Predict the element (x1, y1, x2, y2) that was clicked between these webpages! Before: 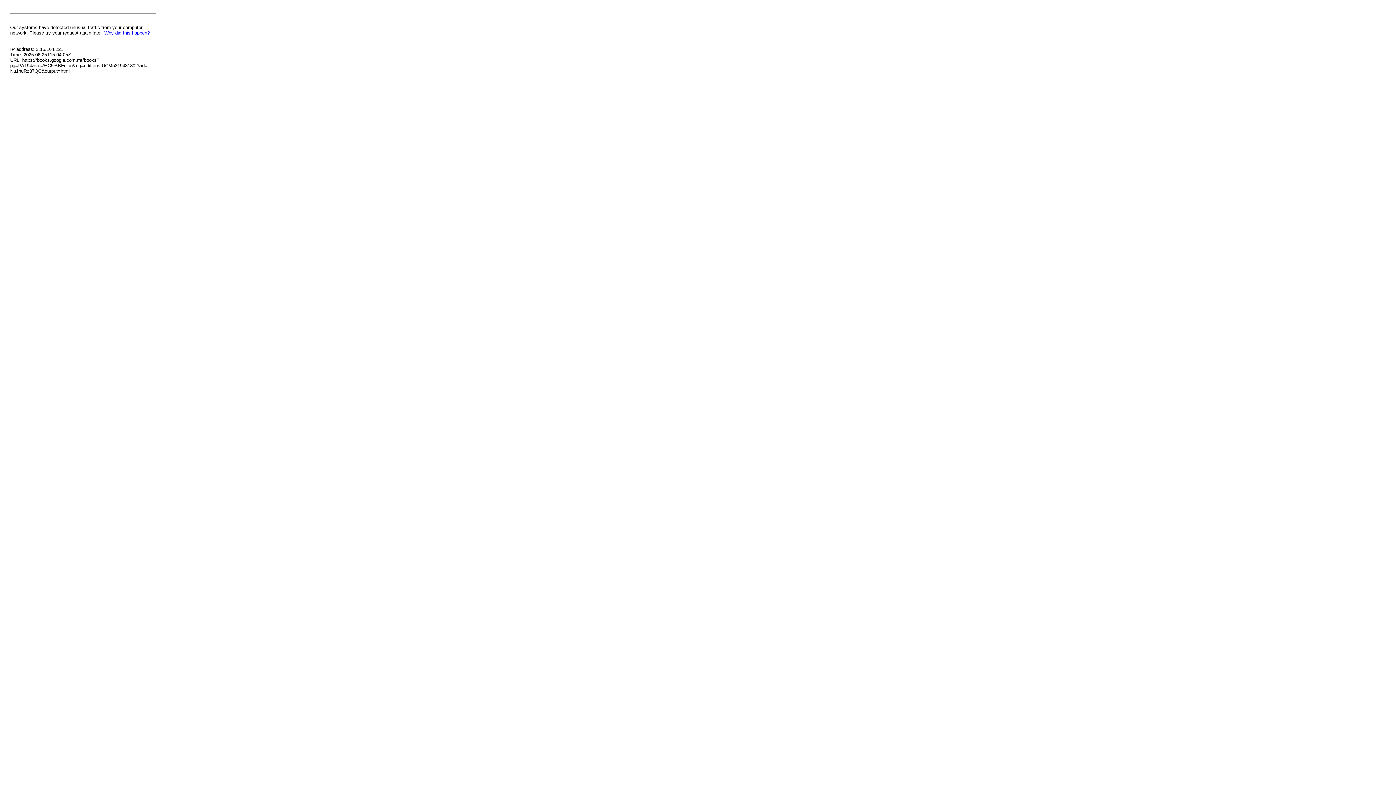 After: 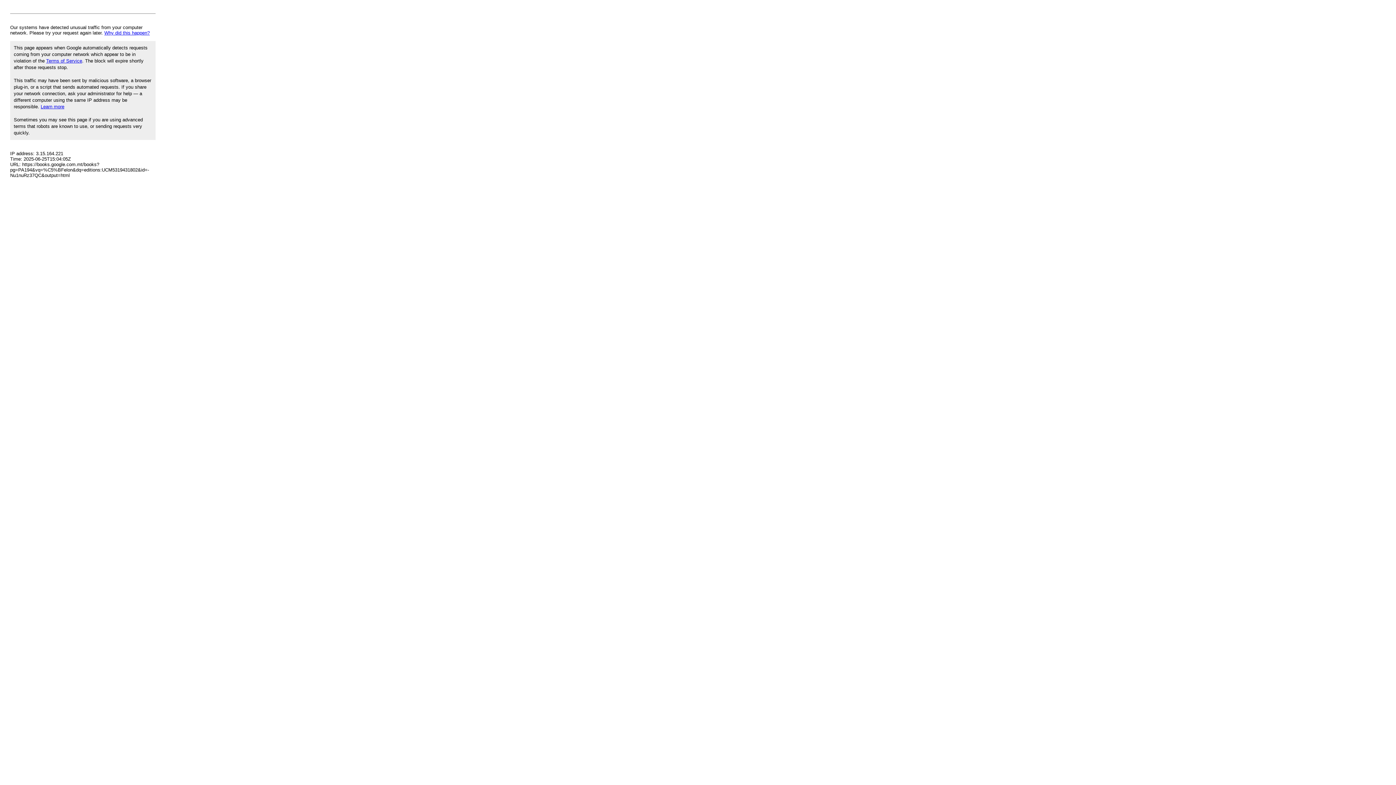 Action: label: Why did this happen? bbox: (104, 30, 149, 35)